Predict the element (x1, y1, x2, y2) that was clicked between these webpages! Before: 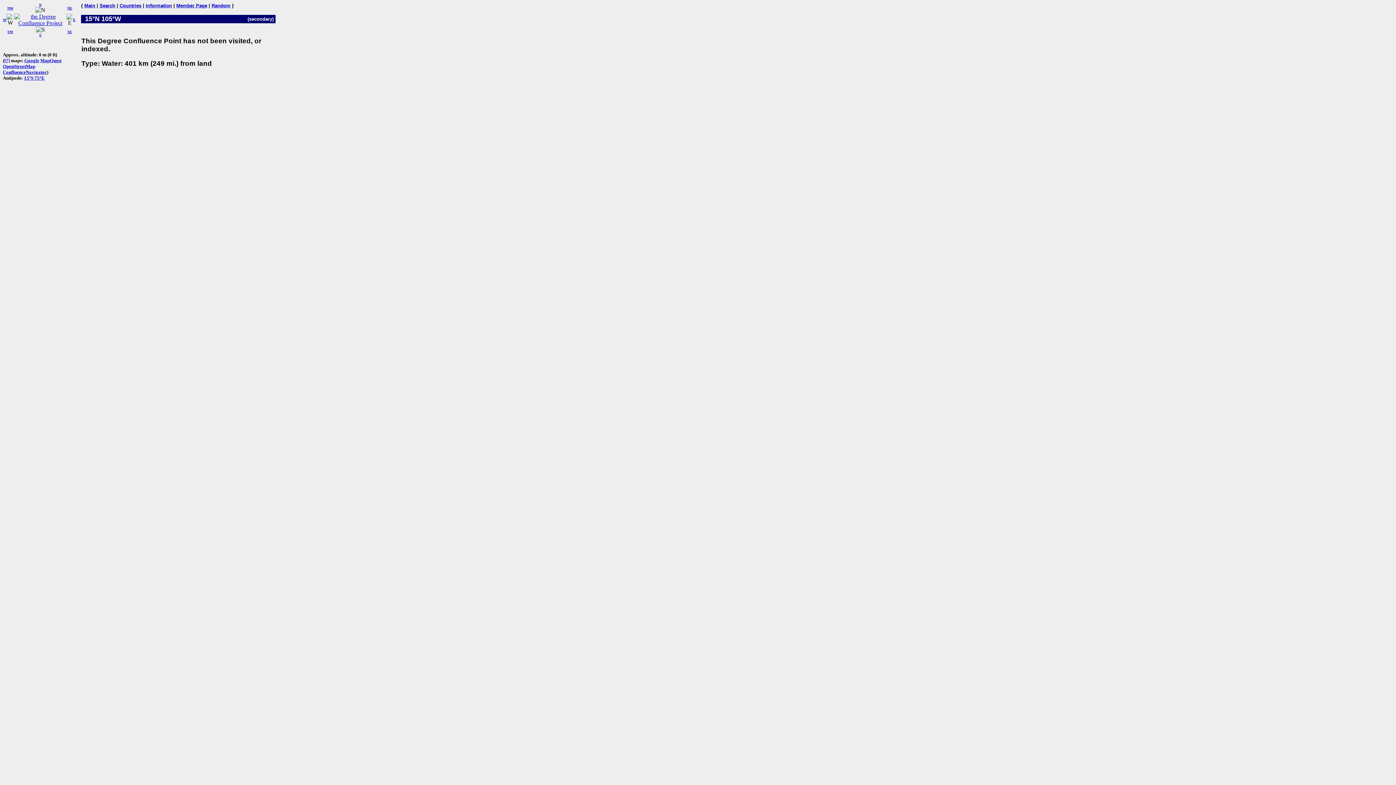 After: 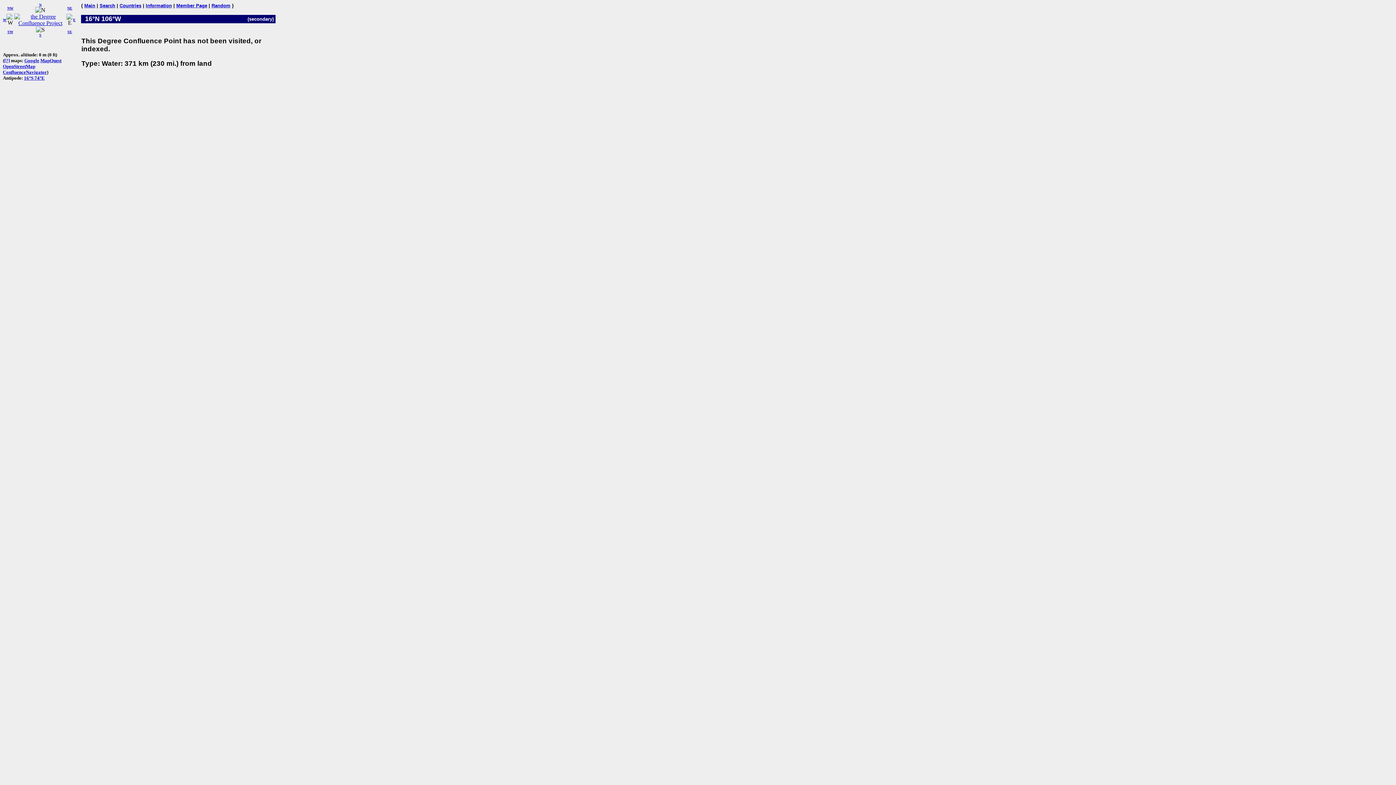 Action: label: NW bbox: (7, 6, 13, 10)